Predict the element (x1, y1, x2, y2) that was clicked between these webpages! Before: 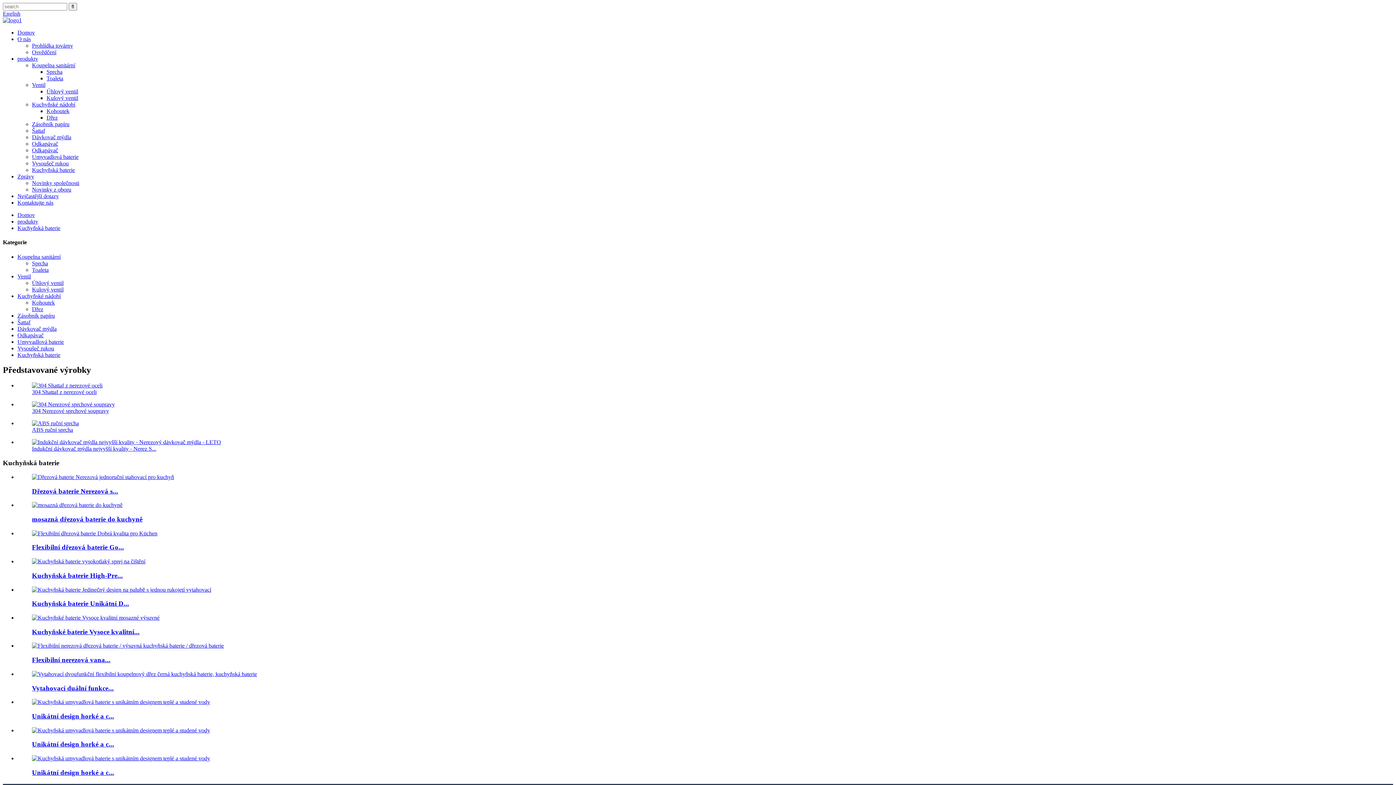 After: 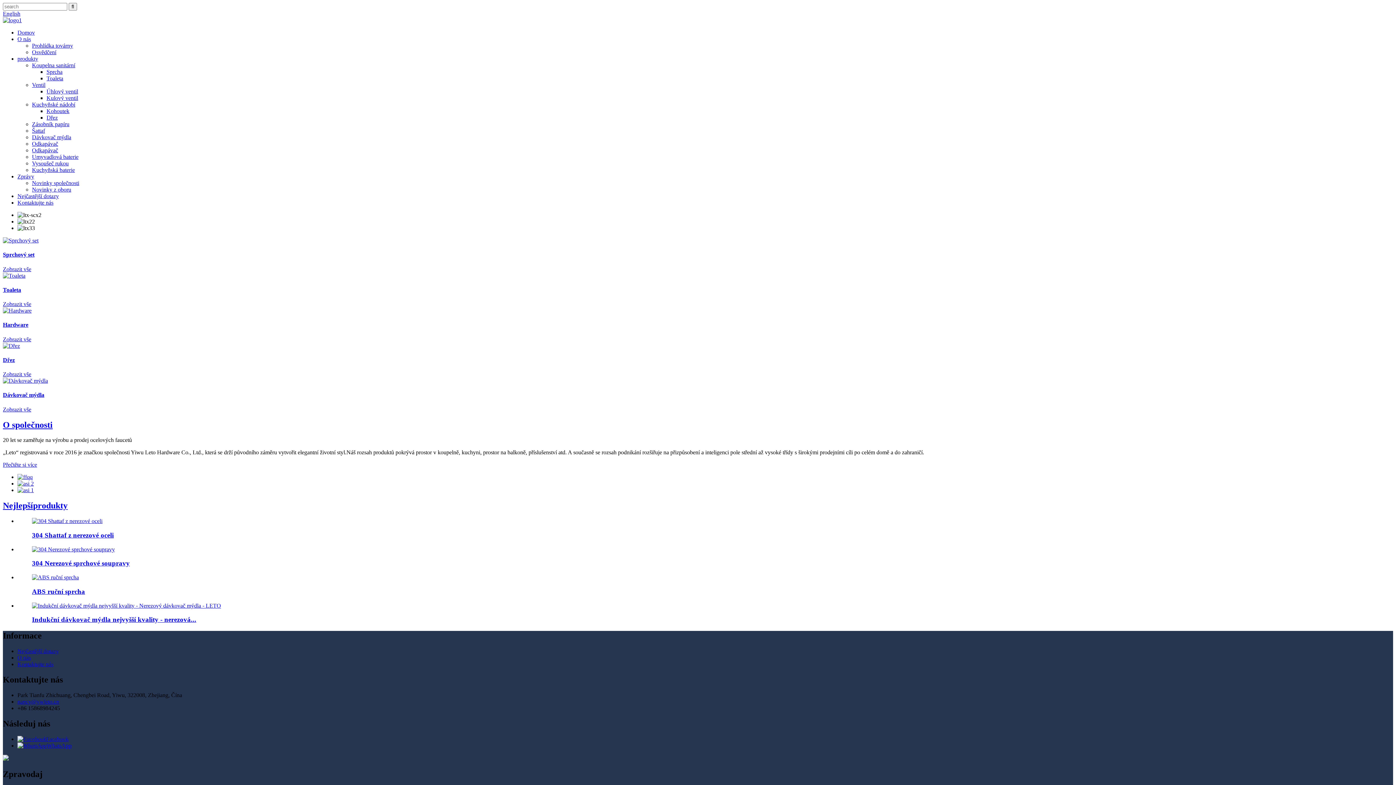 Action: bbox: (17, 212, 34, 218) label: Domov